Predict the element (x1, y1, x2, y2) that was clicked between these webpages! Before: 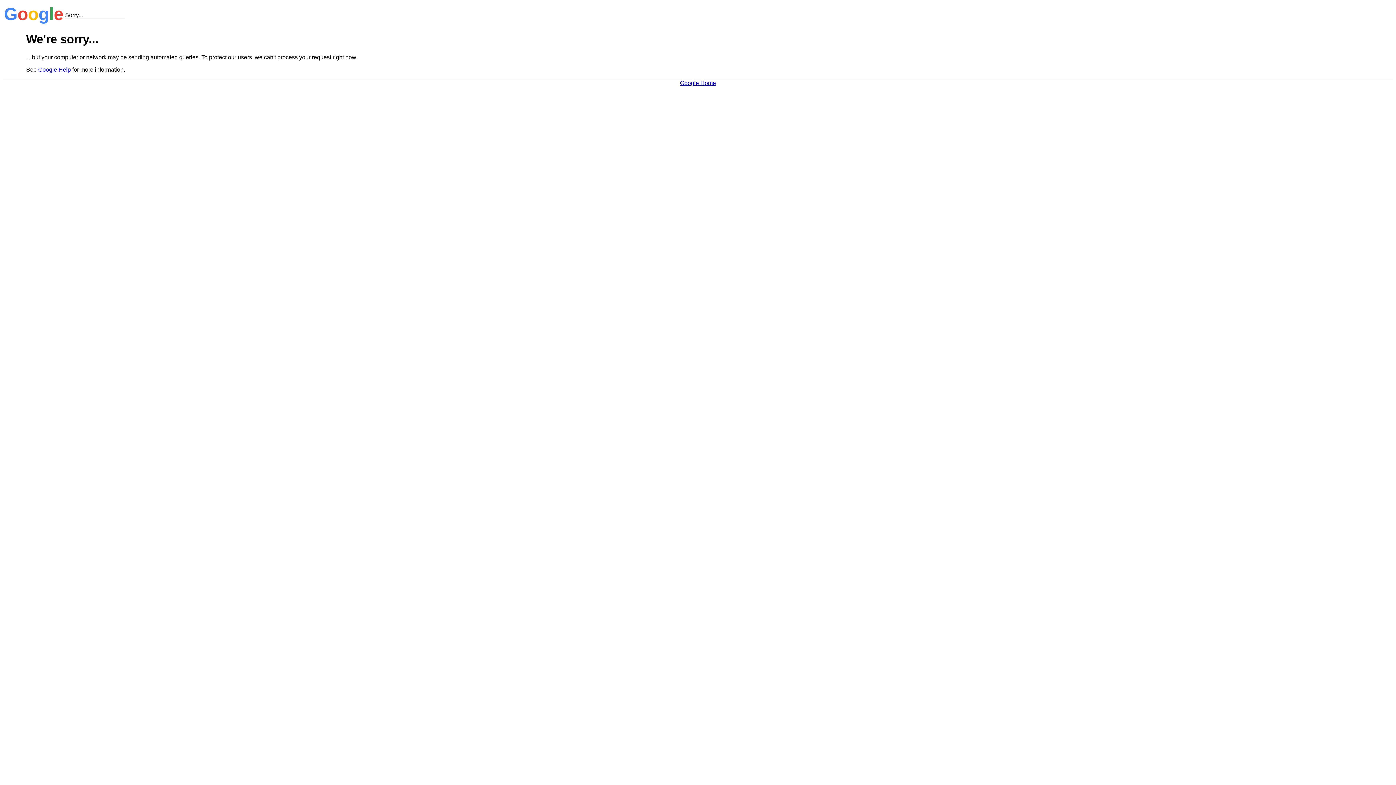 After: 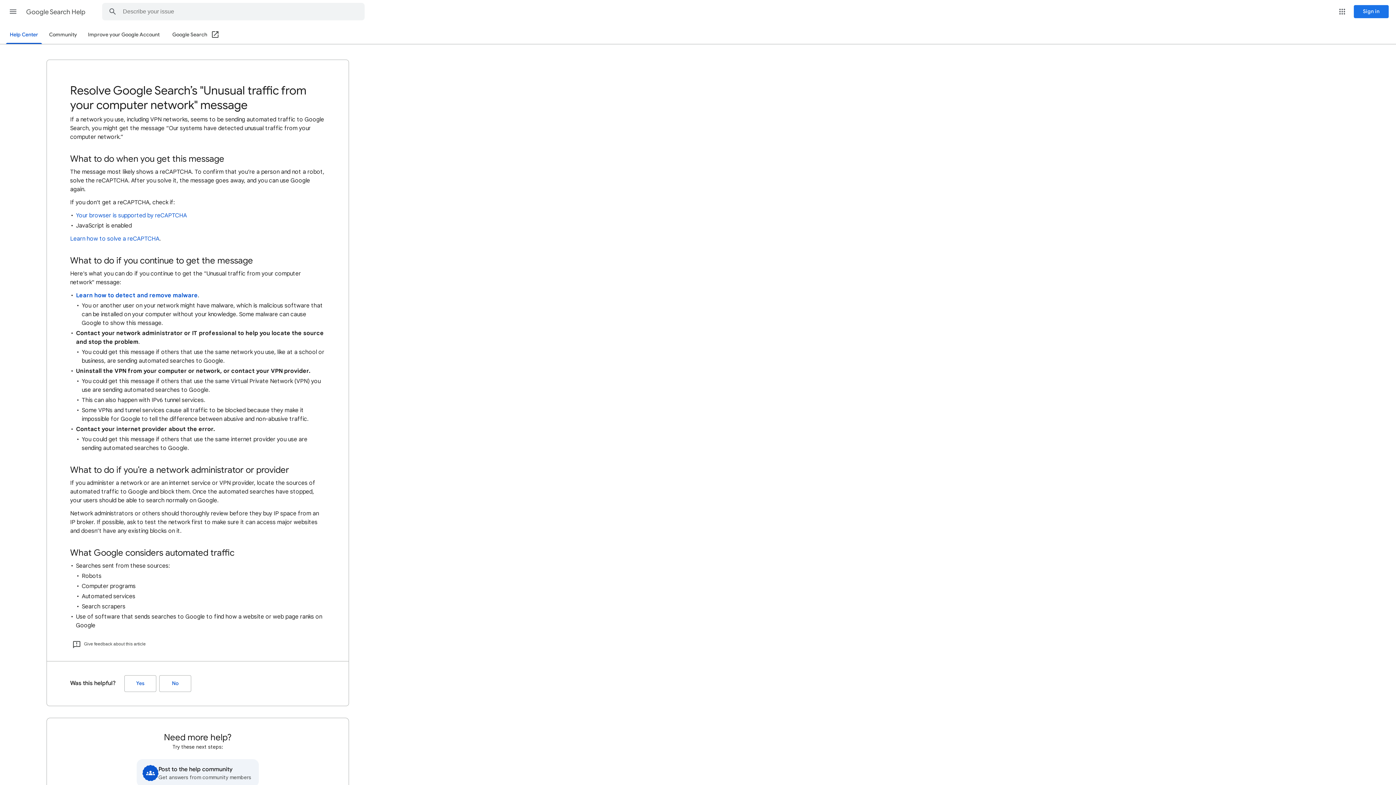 Action: label: Google Help bbox: (38, 66, 70, 72)